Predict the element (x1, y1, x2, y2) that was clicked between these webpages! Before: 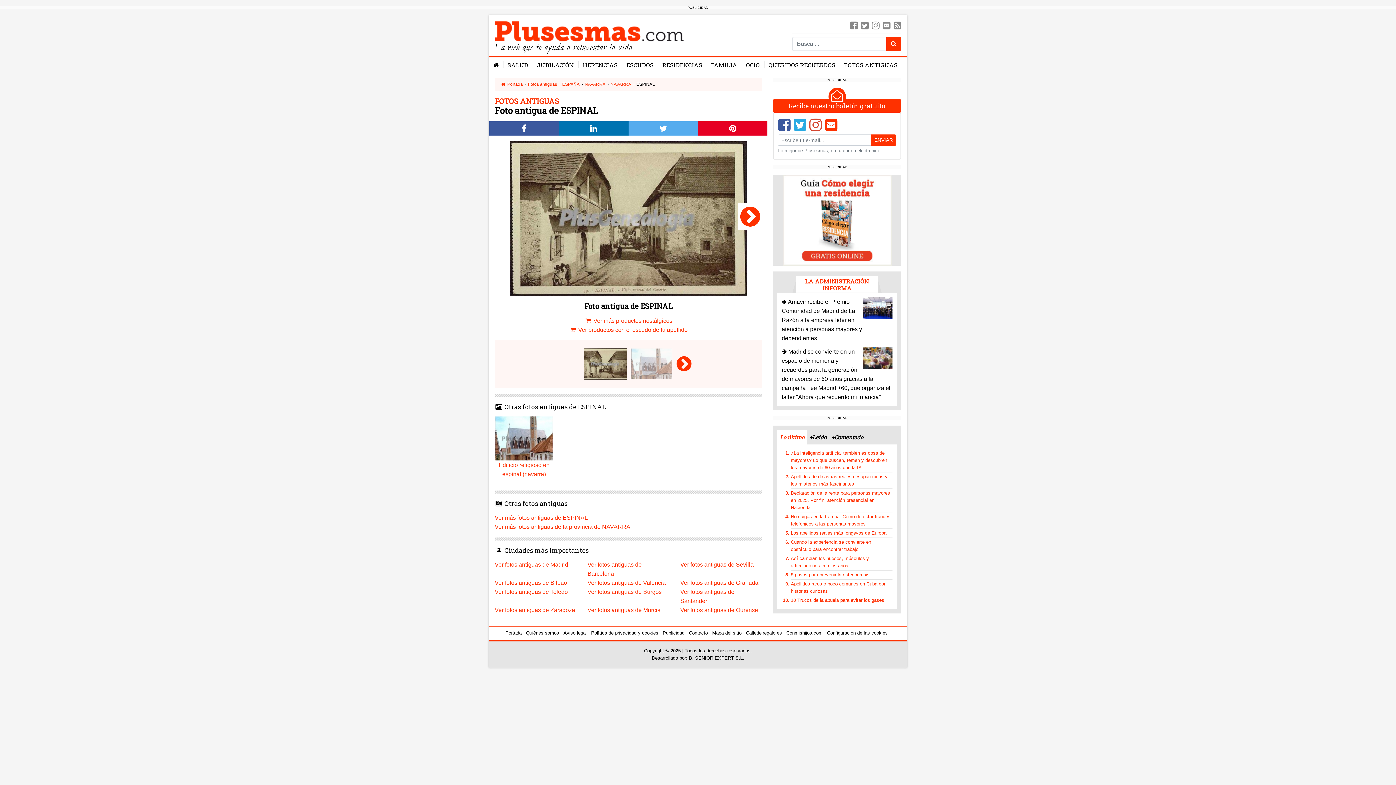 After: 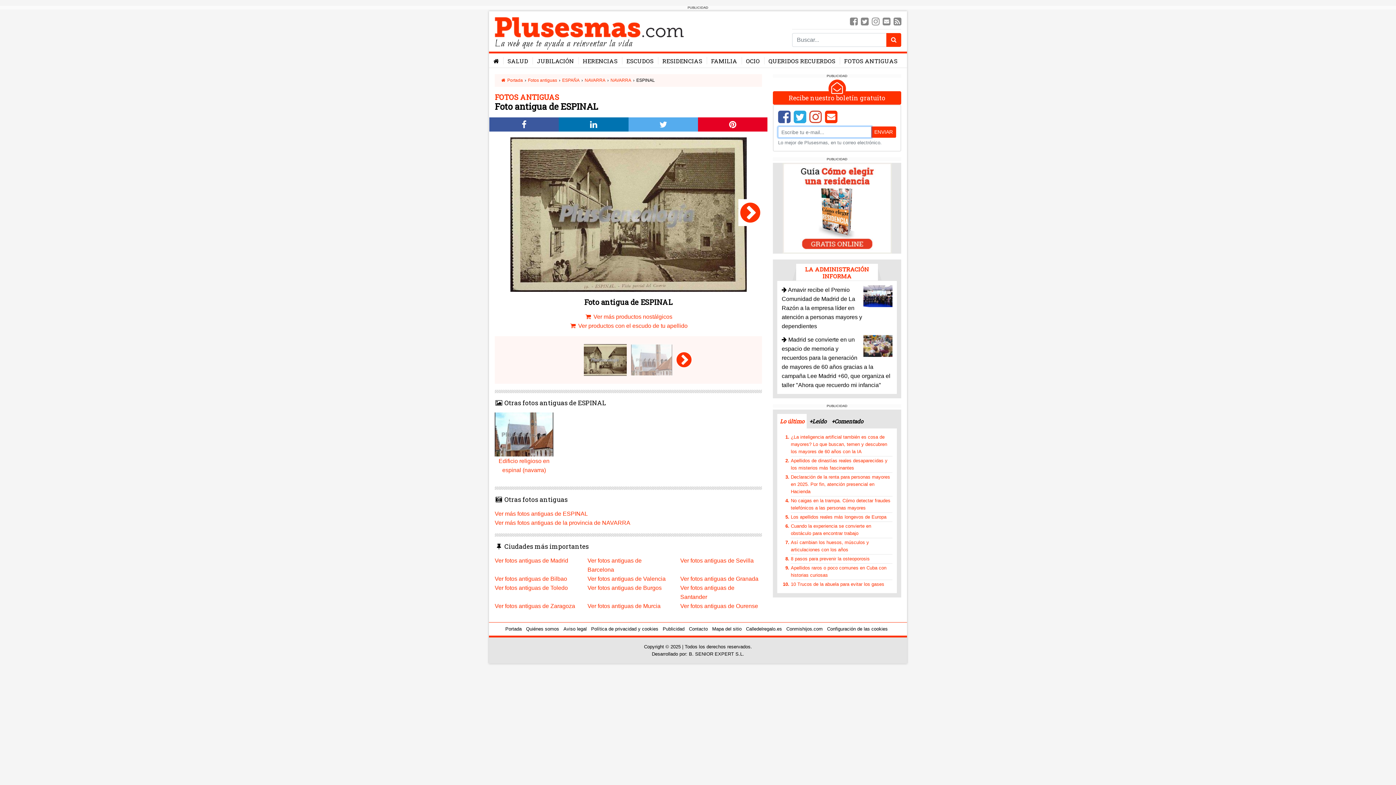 Action: label: ENVIAR bbox: (871, 134, 896, 145)